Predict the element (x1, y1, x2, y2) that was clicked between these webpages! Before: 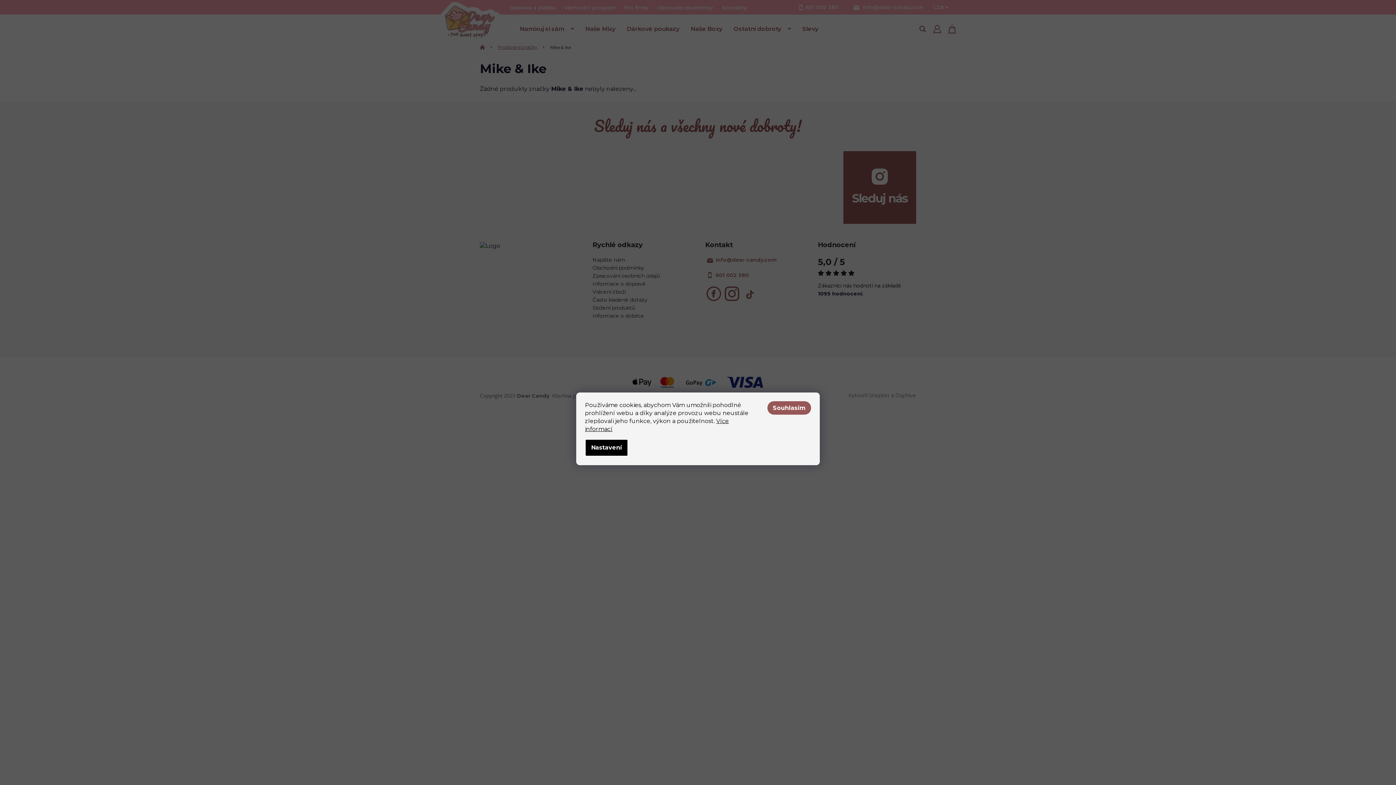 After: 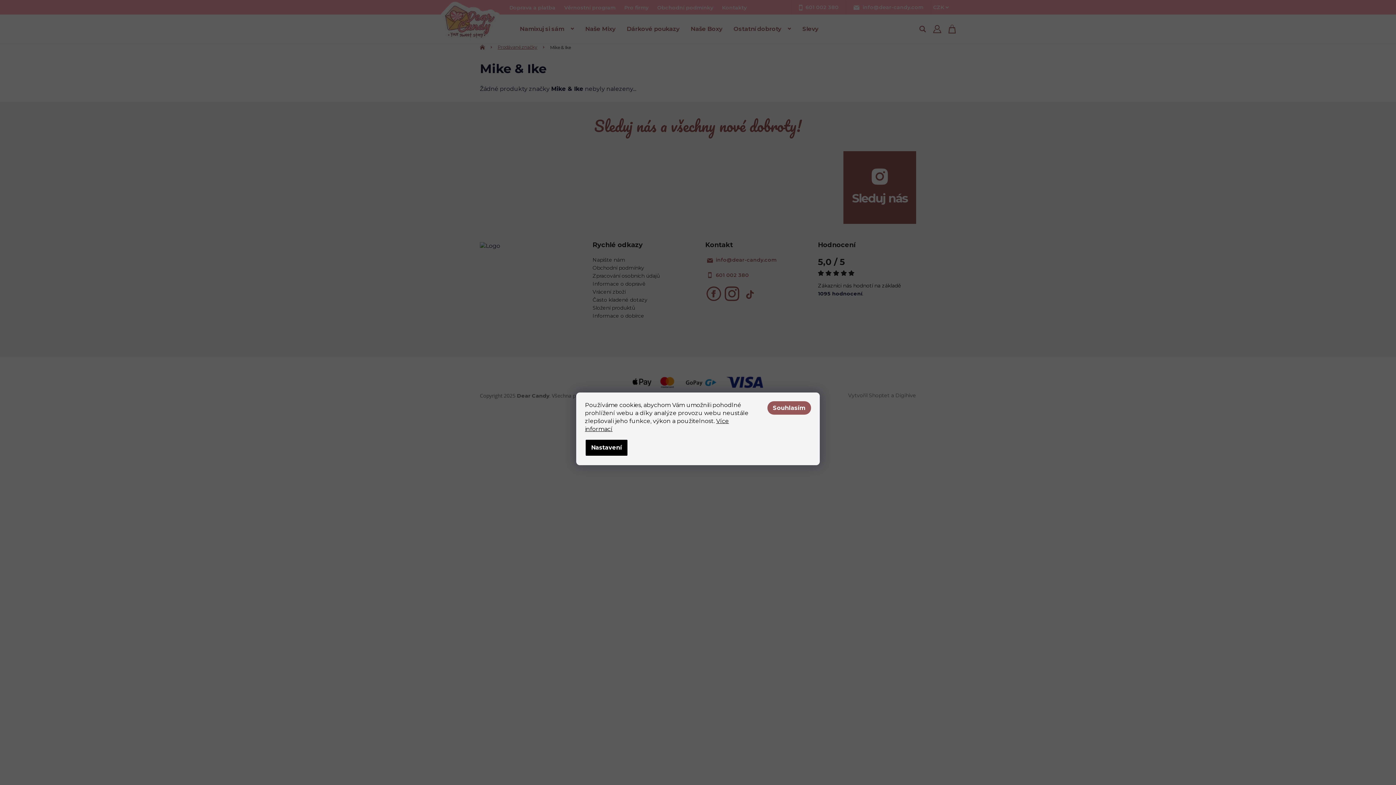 Action: label: Nastavení bbox: (585, 439, 628, 456)